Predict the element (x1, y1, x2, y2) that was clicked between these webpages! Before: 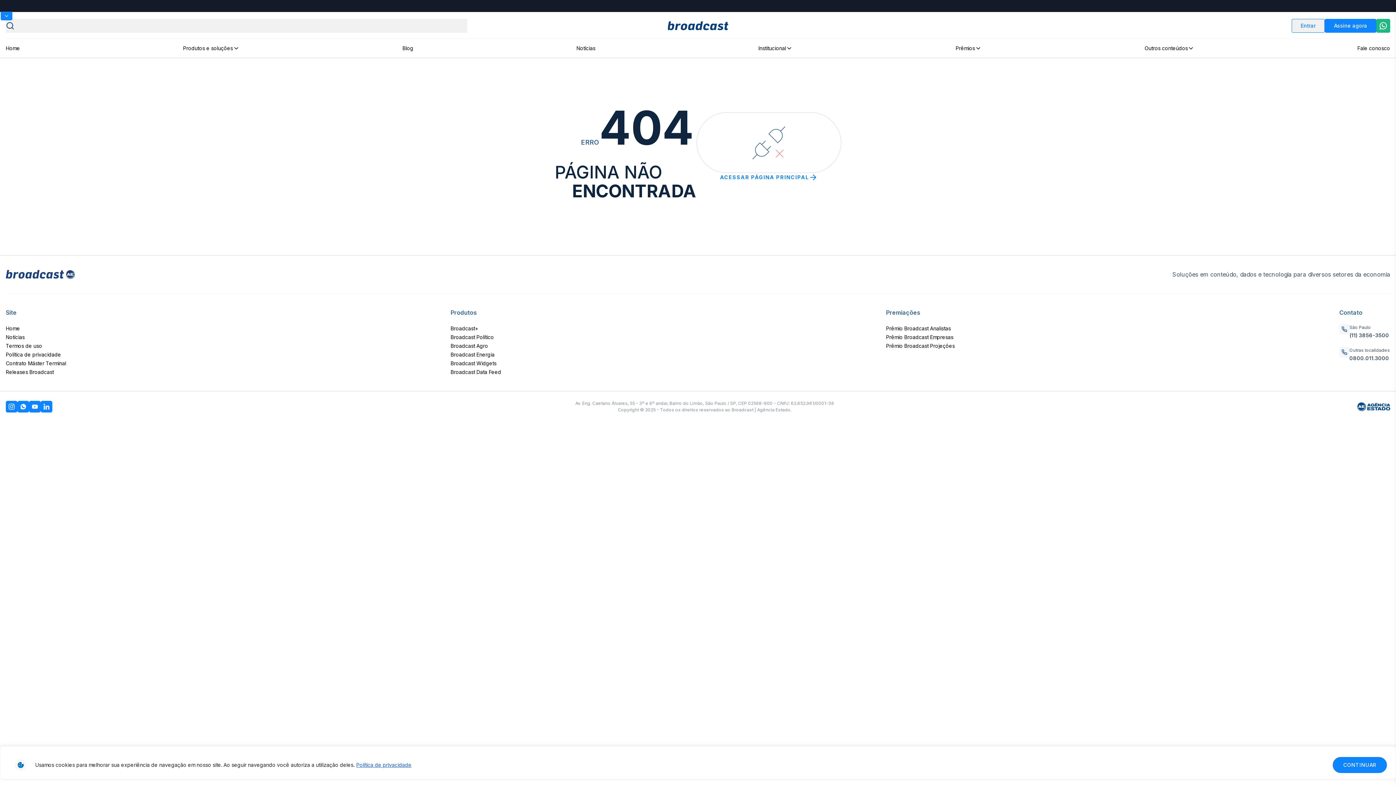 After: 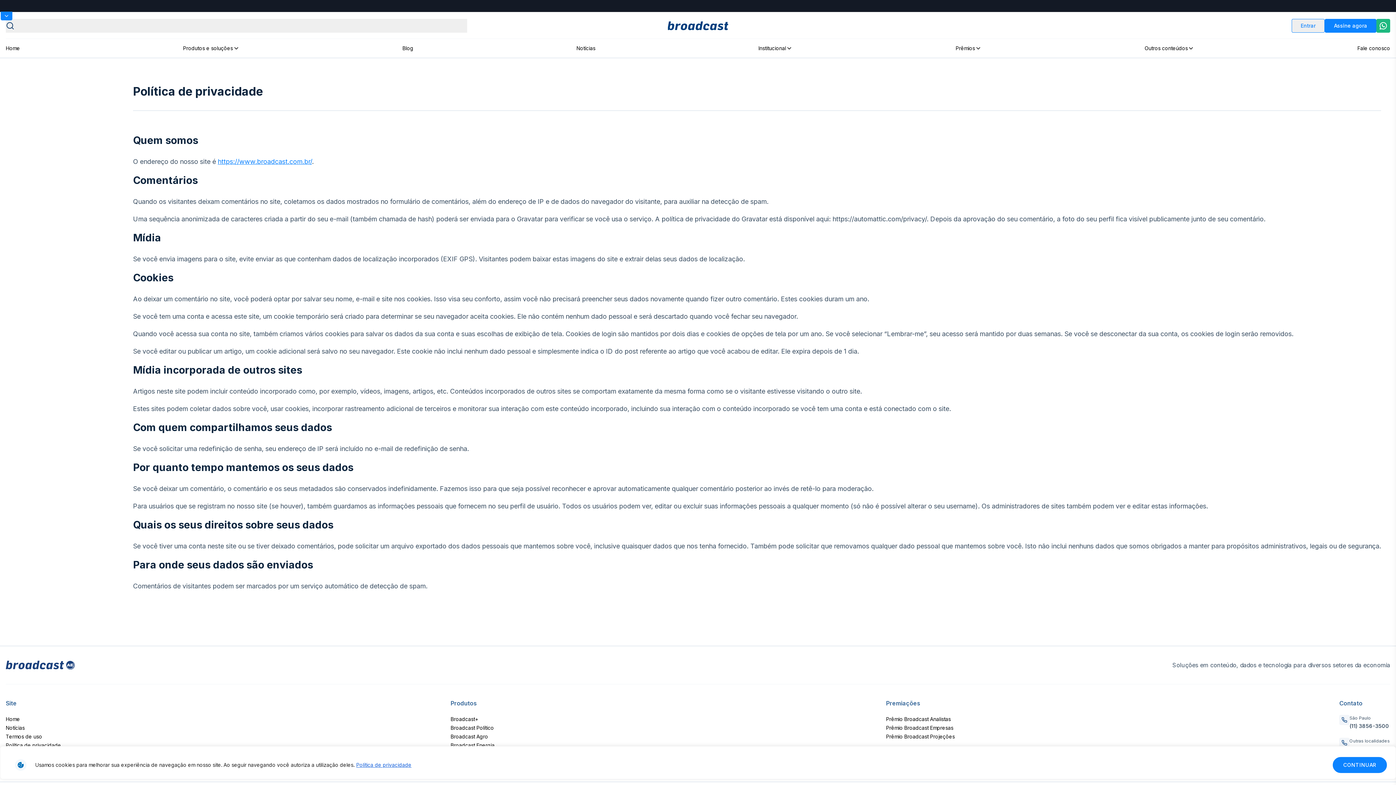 Action: label: Política de privacidade bbox: (5, 351, 61, 357)